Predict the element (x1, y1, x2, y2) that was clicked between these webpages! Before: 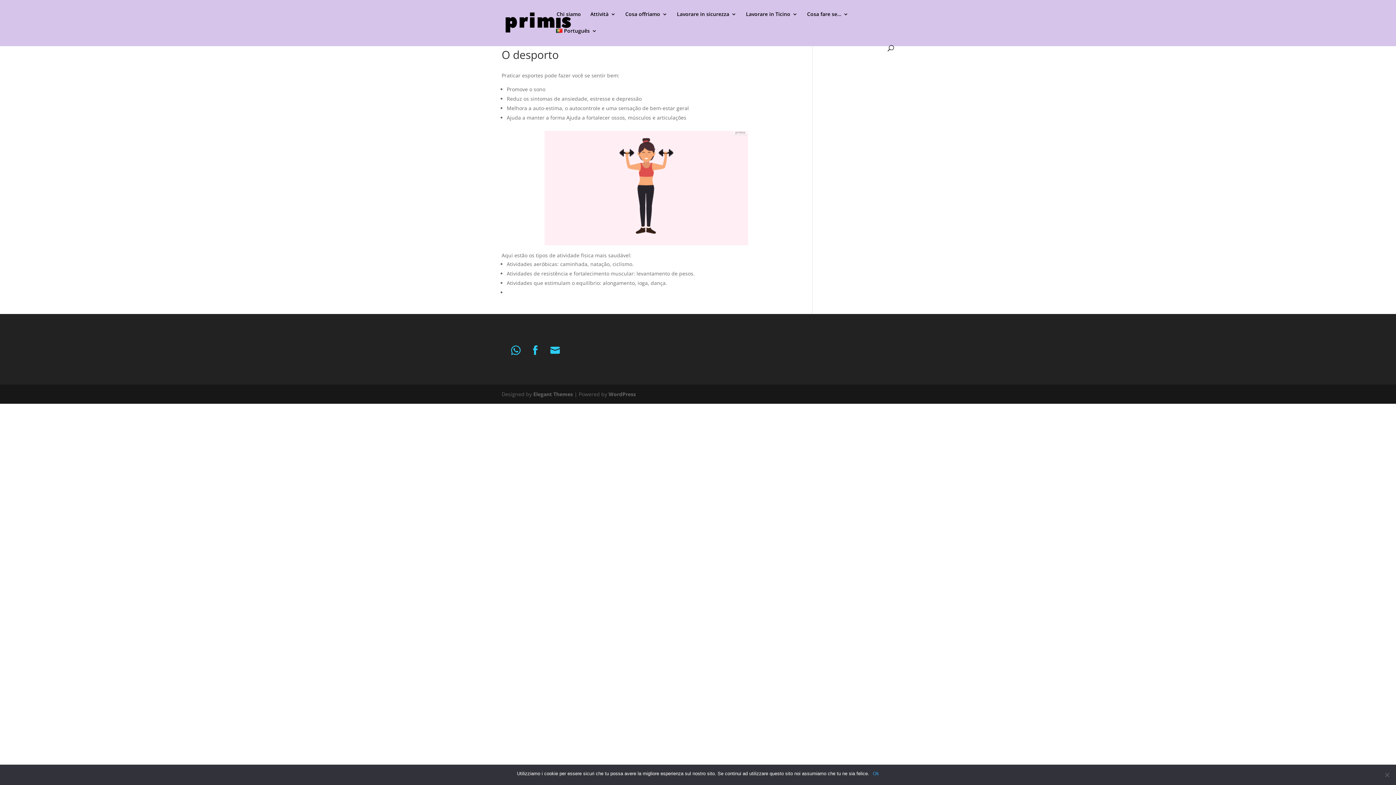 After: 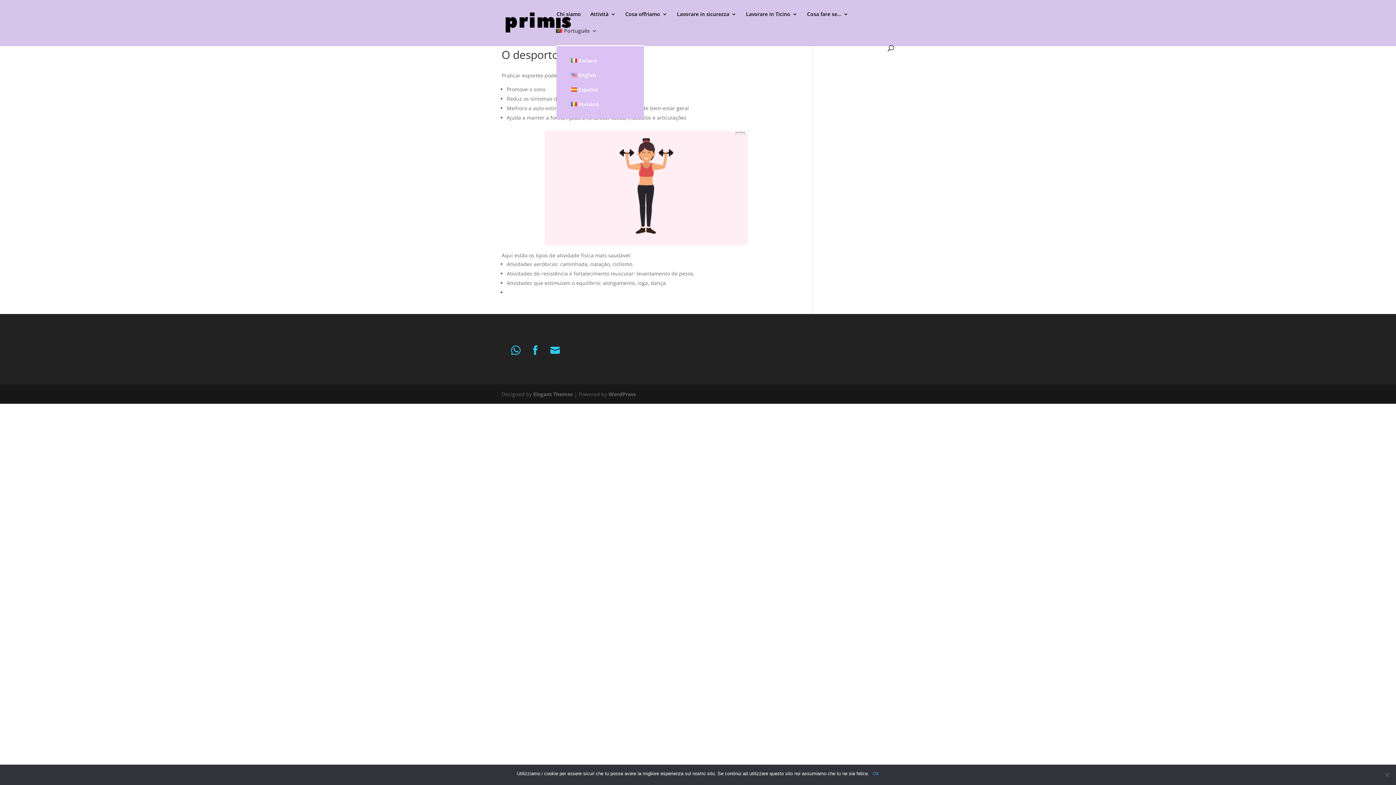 Action: bbox: (556, 28, 597, 45) label: Português